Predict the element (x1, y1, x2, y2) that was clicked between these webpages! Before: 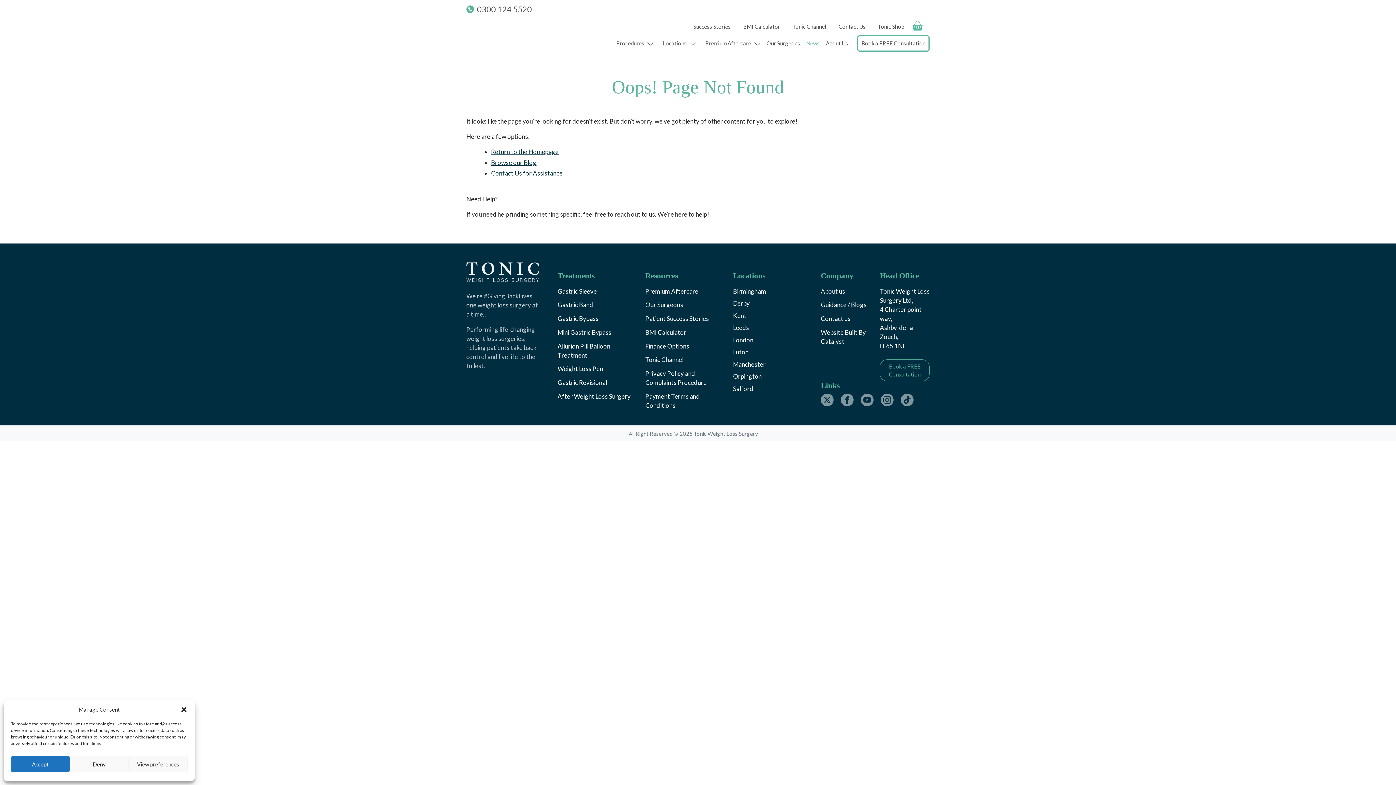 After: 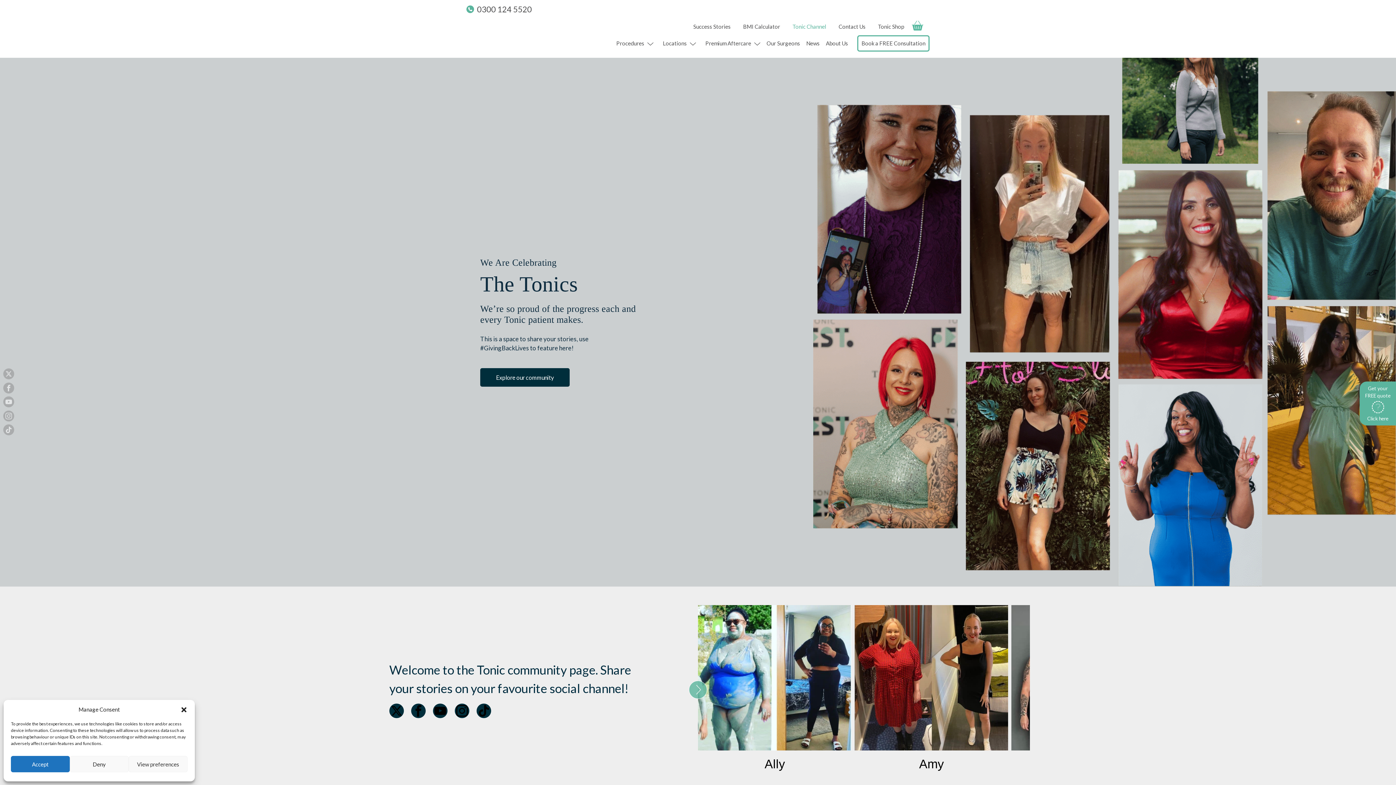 Action: label: Tonic Channel bbox: (645, 356, 683, 363)